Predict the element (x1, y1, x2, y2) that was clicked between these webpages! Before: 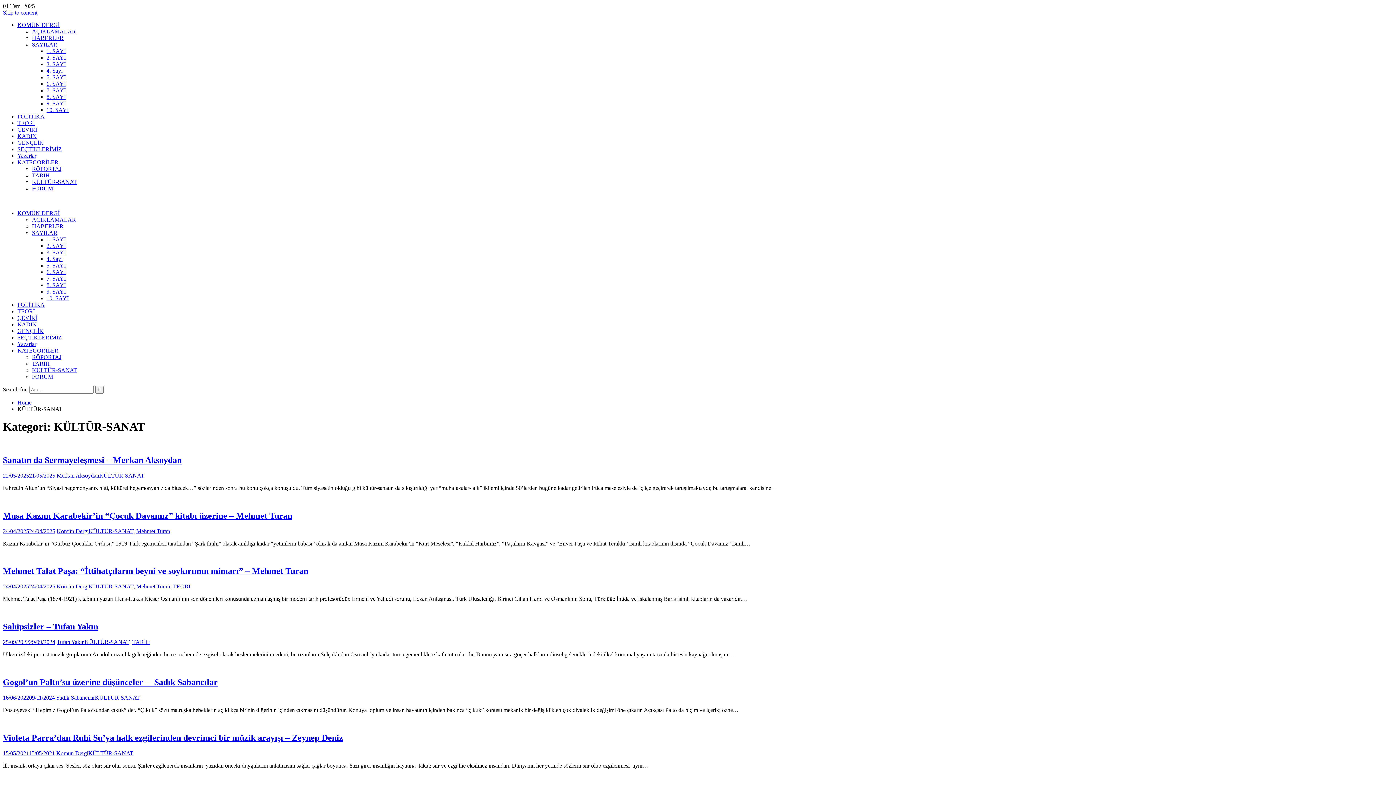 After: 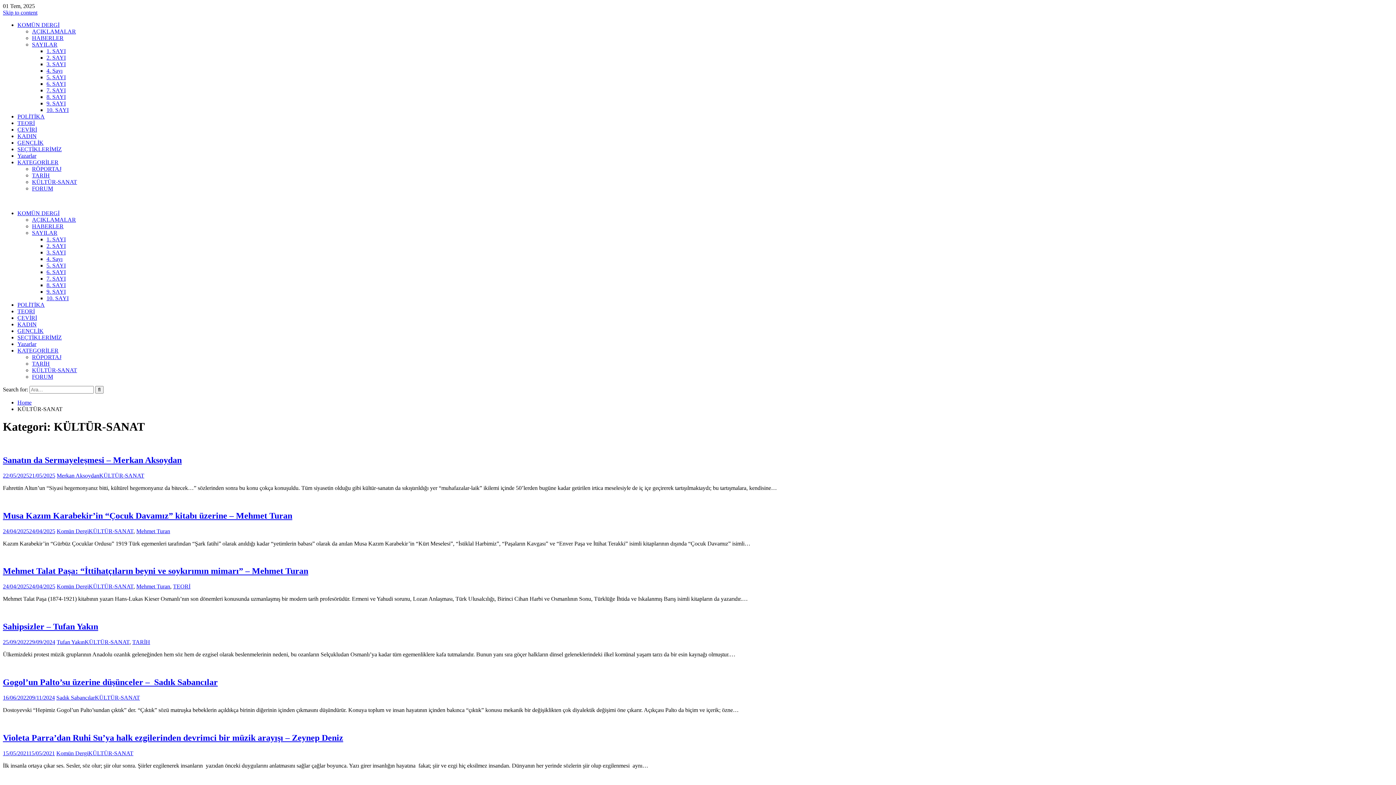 Action: label: KÜLTÜR-SANAT bbox: (32, 178, 77, 185)